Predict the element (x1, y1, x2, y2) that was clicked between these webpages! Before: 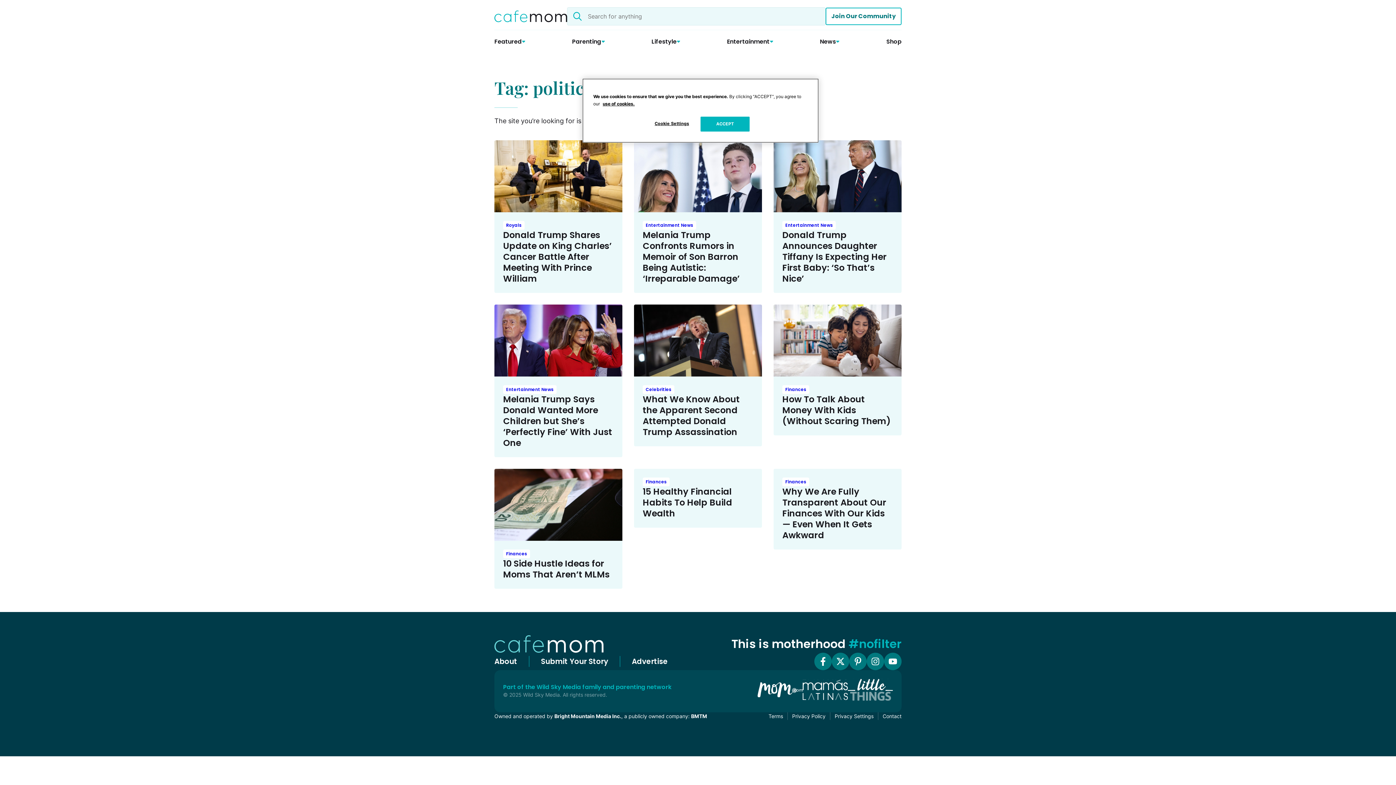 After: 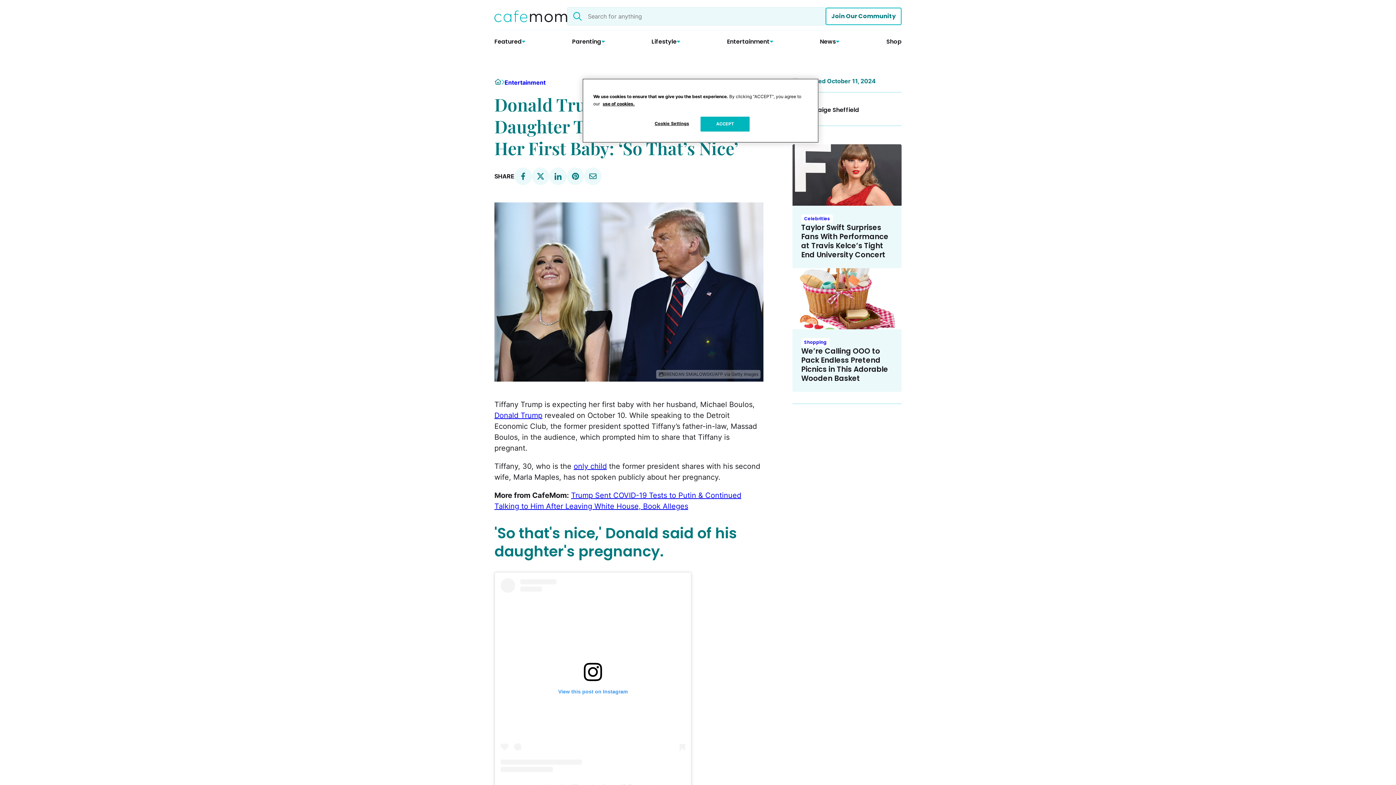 Action: bbox: (782, 229, 886, 284) label: Donald Trump Announces Daughter Tiffany Is Expecting Her First Baby: ‘So That’s Nice’